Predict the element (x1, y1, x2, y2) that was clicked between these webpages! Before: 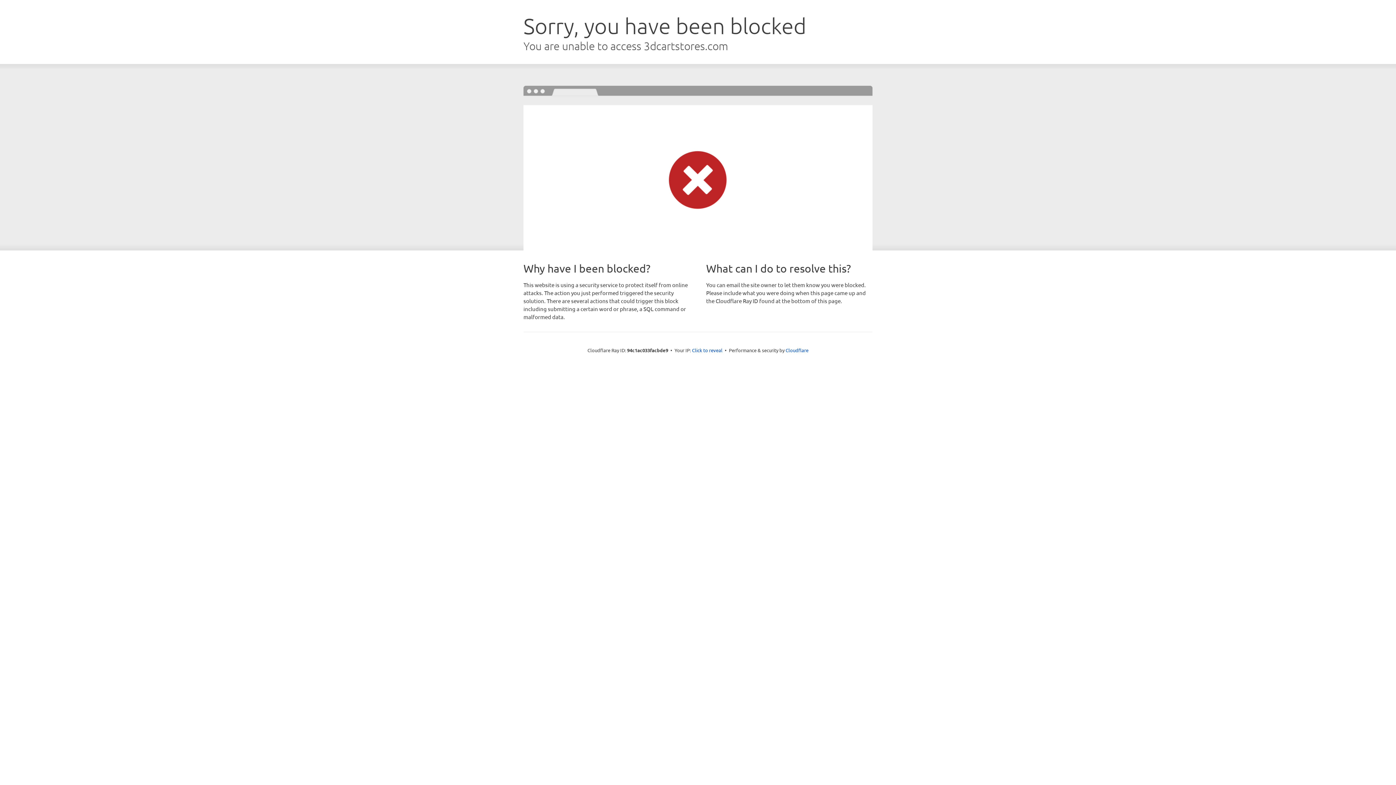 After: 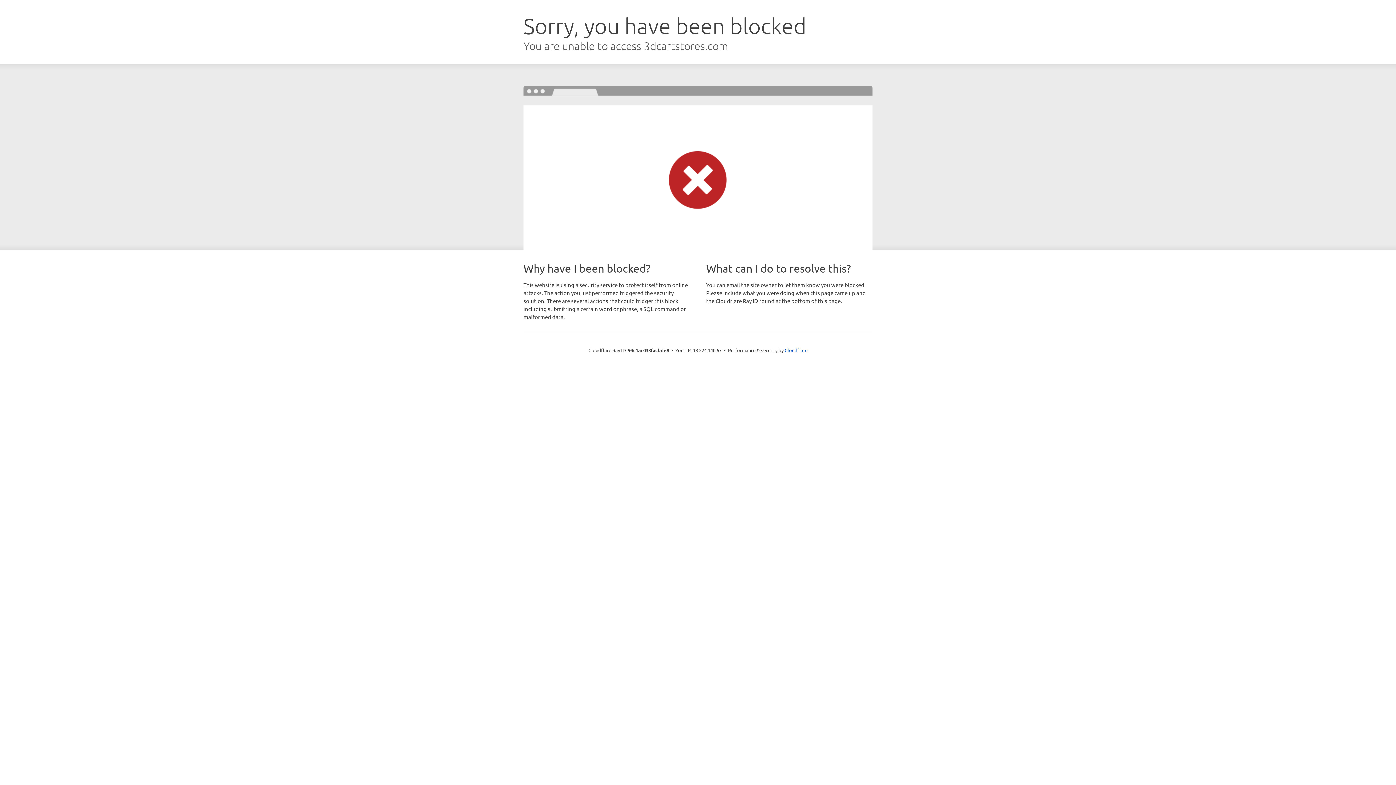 Action: bbox: (692, 346, 722, 353) label: Click to reveal